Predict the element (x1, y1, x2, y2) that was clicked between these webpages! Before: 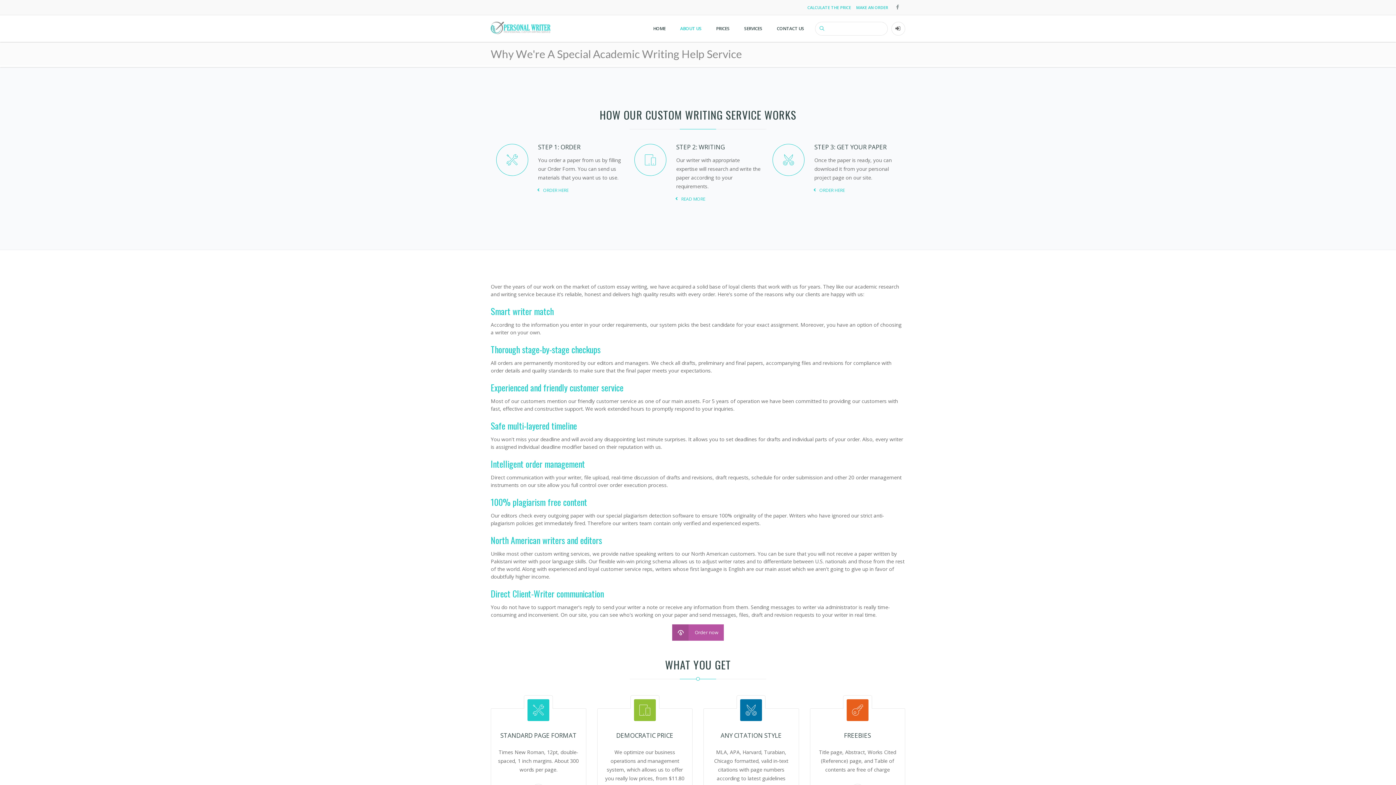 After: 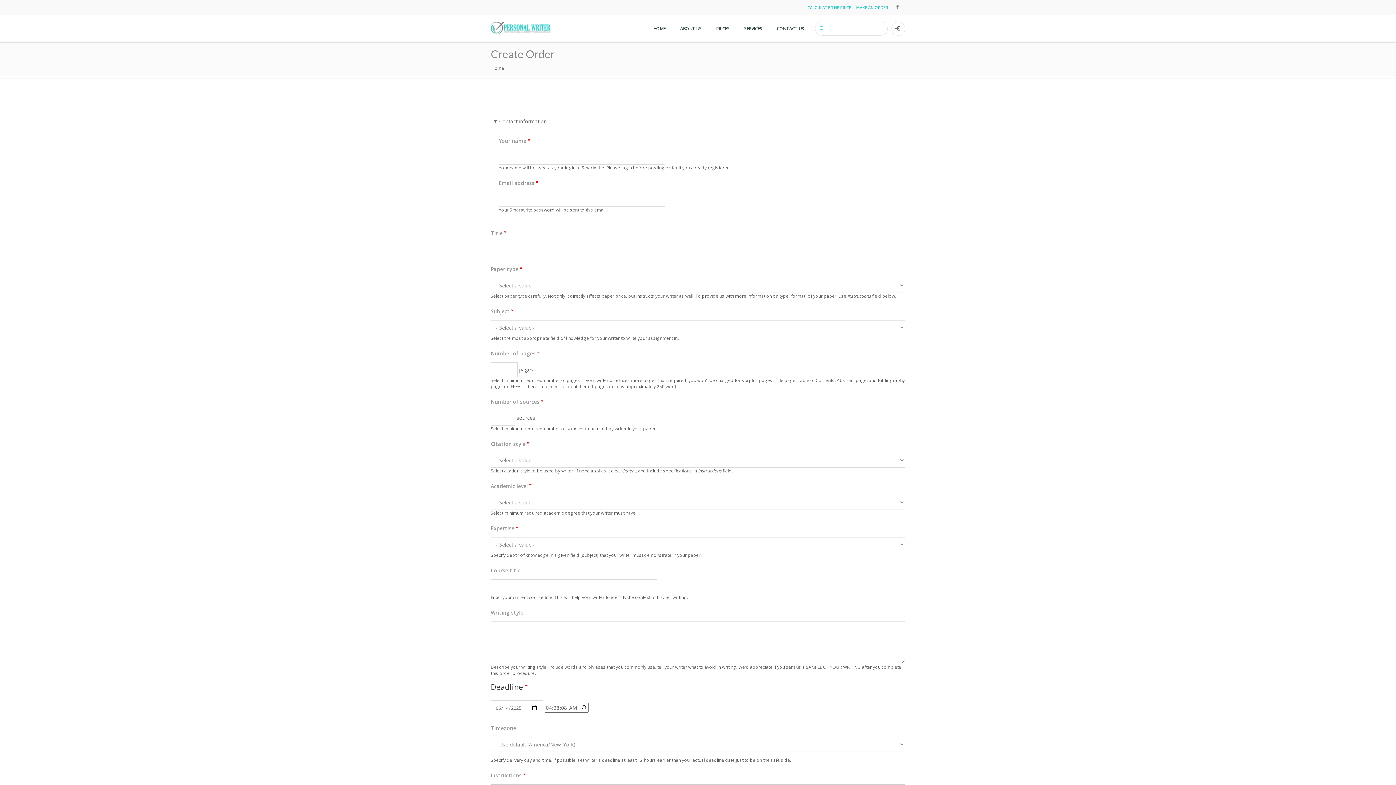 Action: bbox: (856, 4, 888, 10) label: MAKE AN ORDER